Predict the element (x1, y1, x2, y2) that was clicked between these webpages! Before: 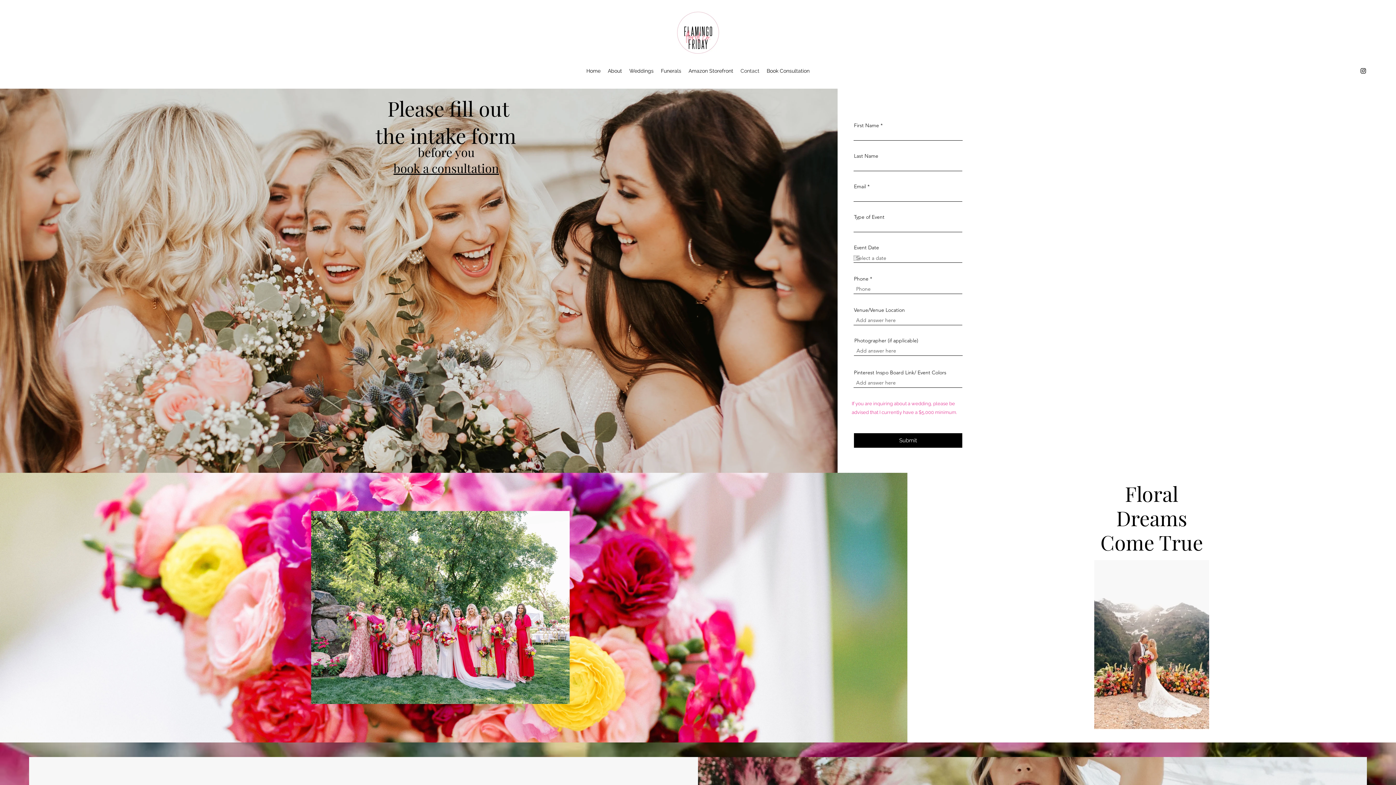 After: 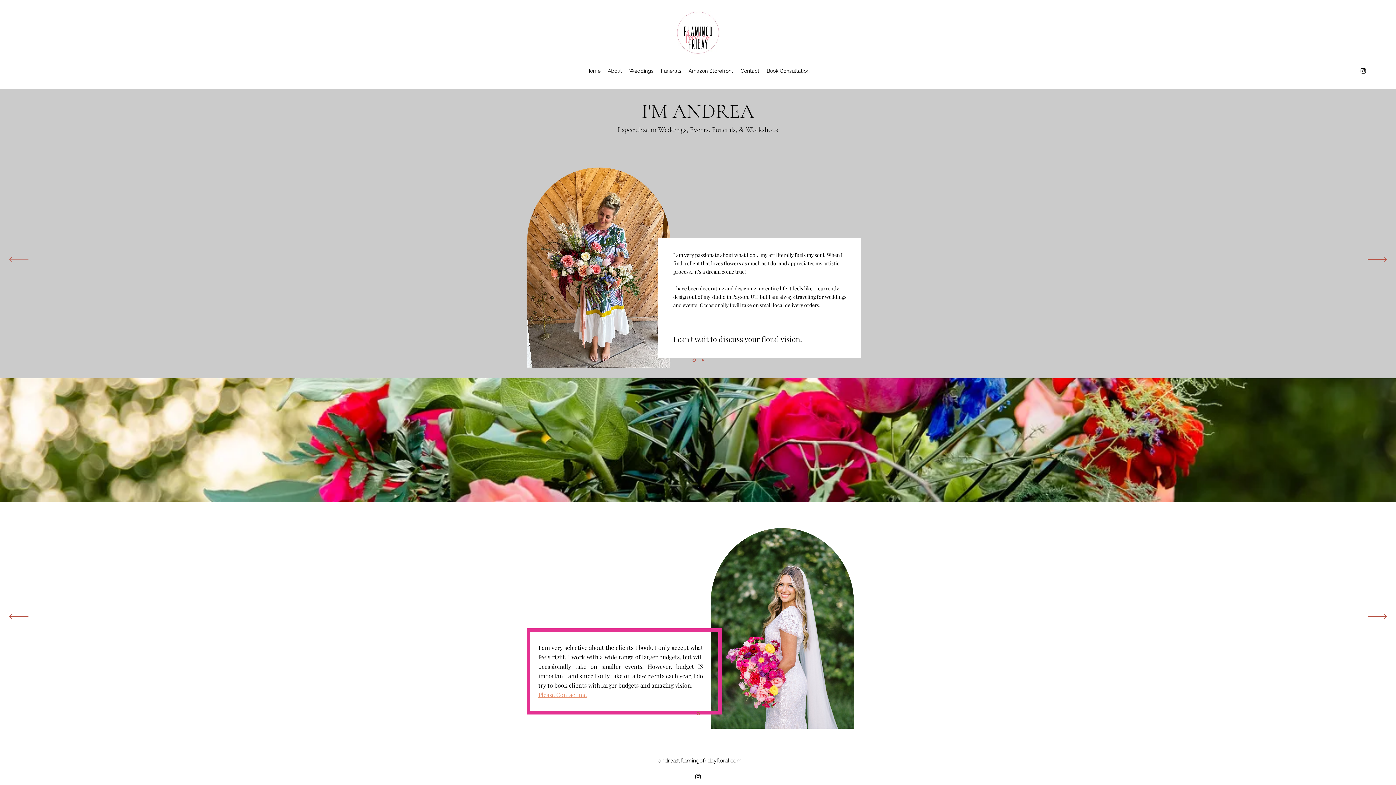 Action: label: About bbox: (604, 65, 625, 76)